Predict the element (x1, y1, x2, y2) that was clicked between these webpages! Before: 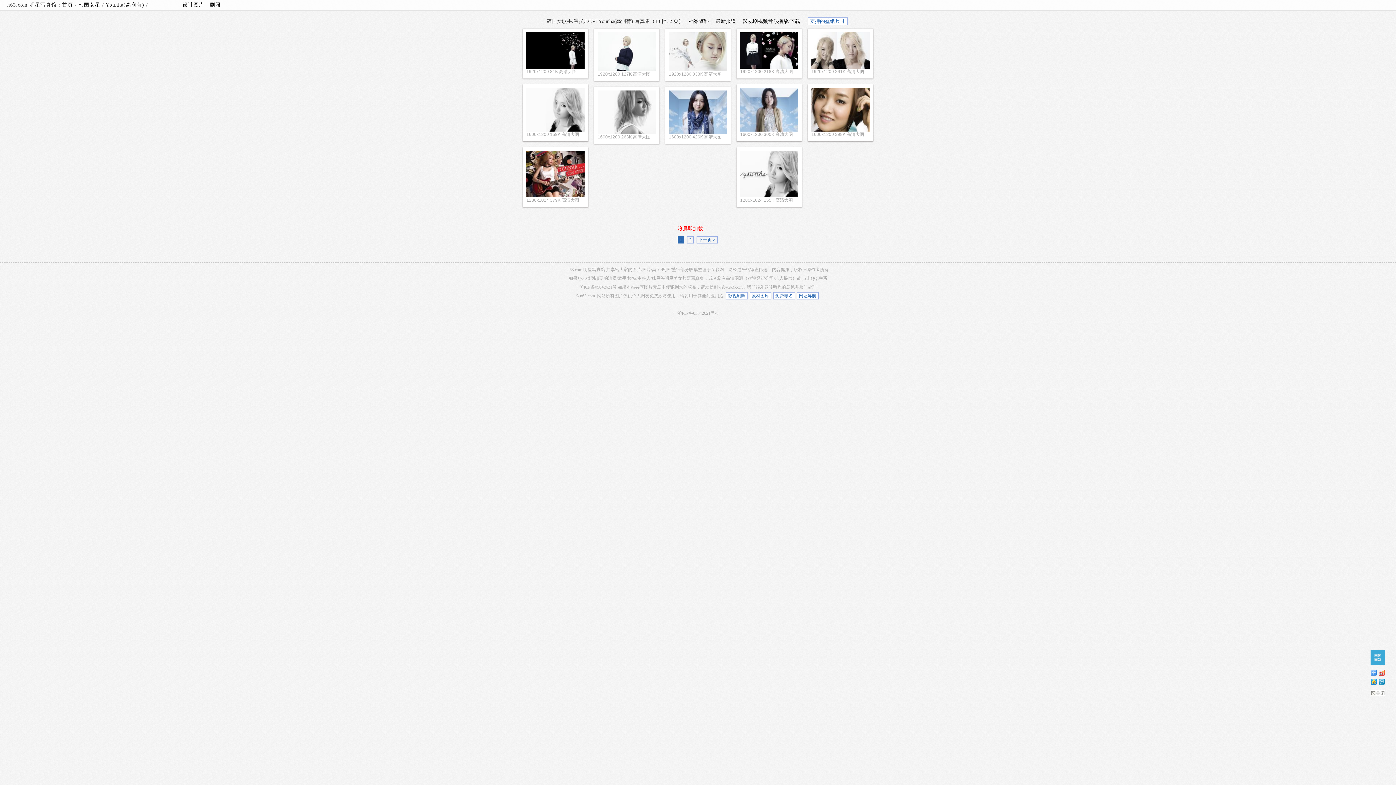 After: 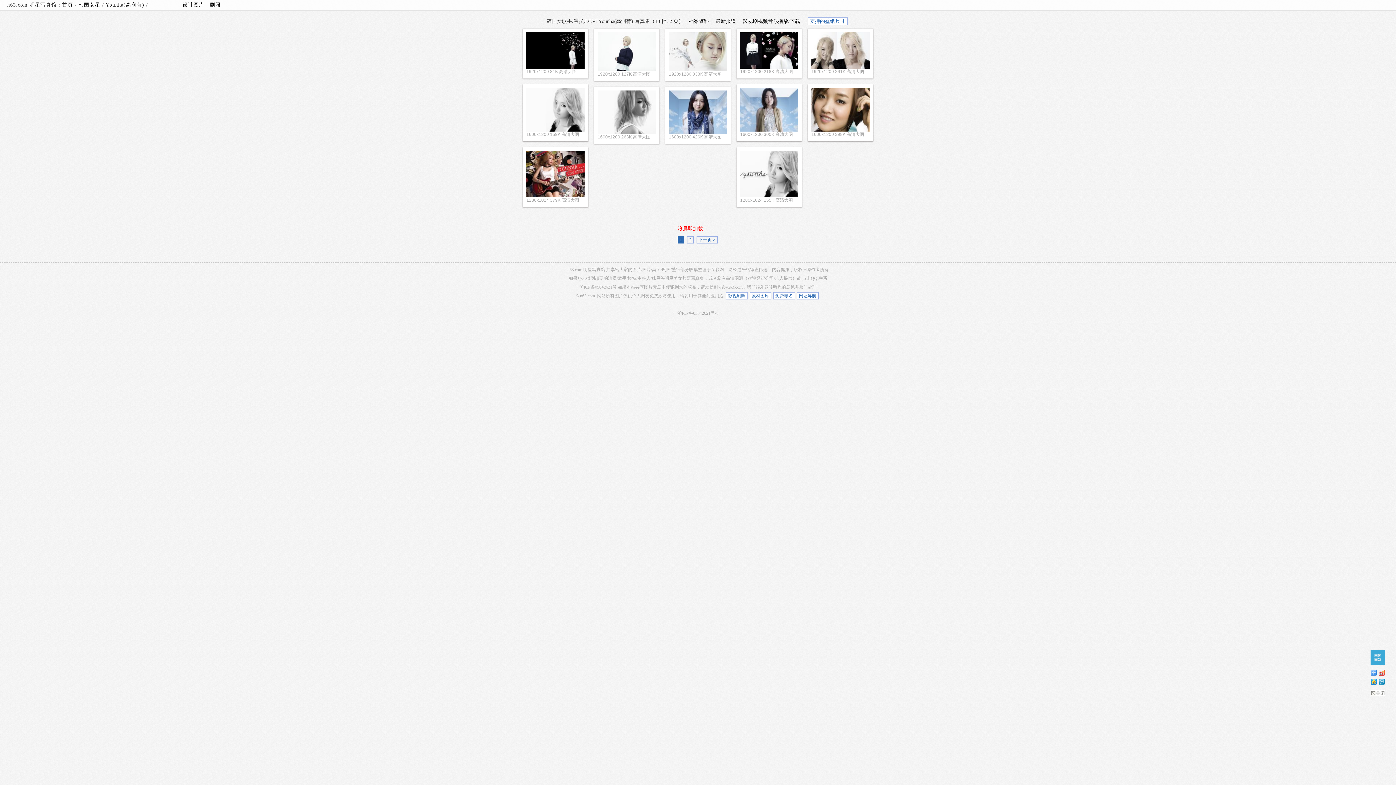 Action: bbox: (740, 150, 798, 197)